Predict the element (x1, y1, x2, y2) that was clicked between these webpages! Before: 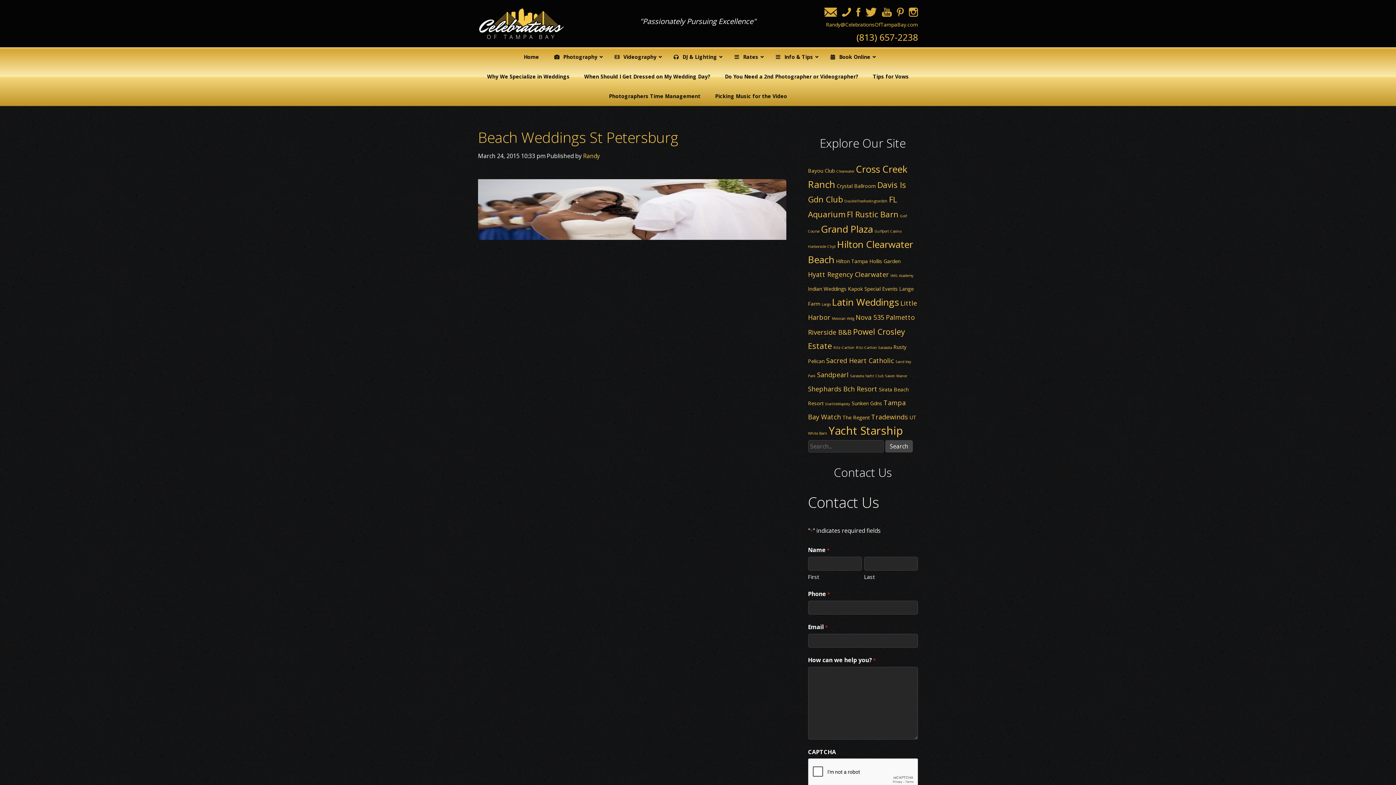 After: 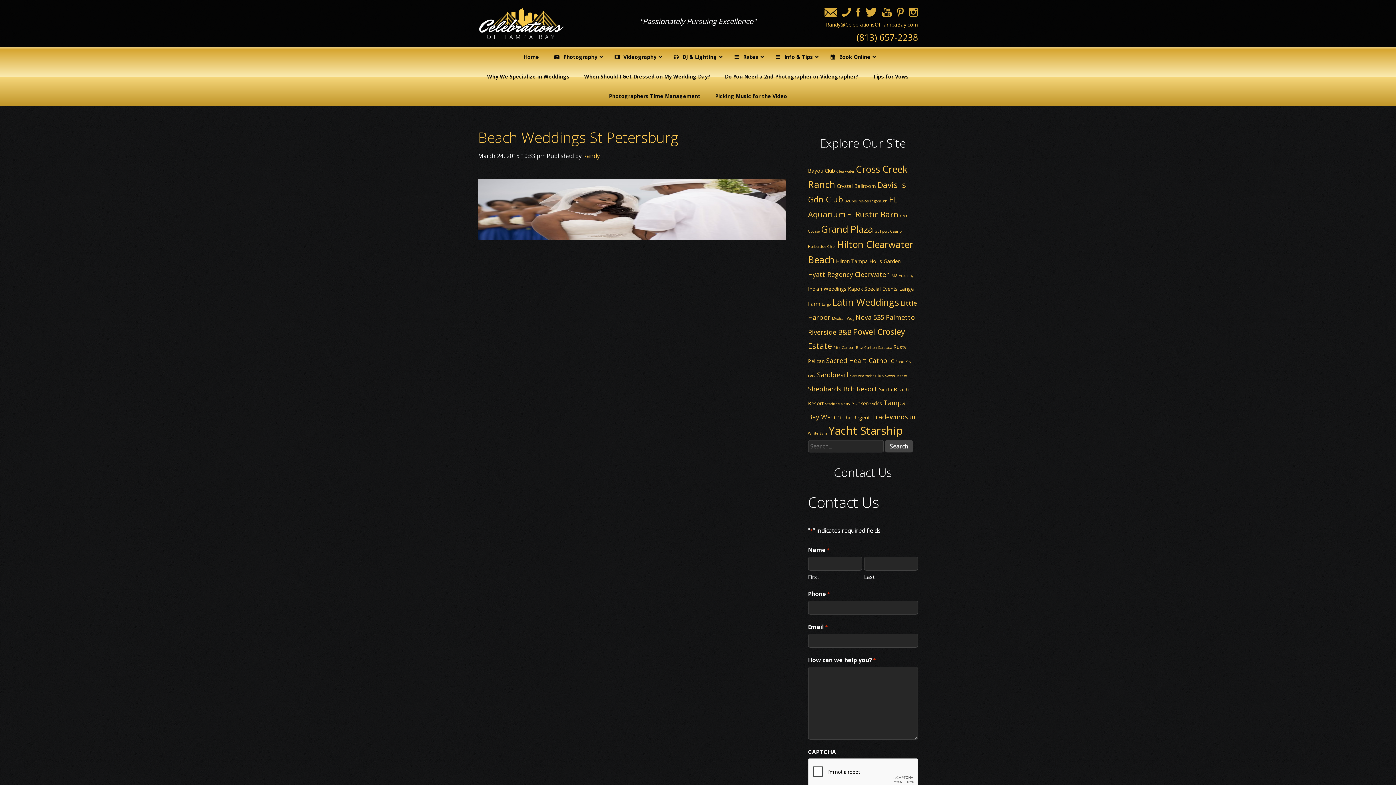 Action: bbox: (862, 6, 878, 14) label:  